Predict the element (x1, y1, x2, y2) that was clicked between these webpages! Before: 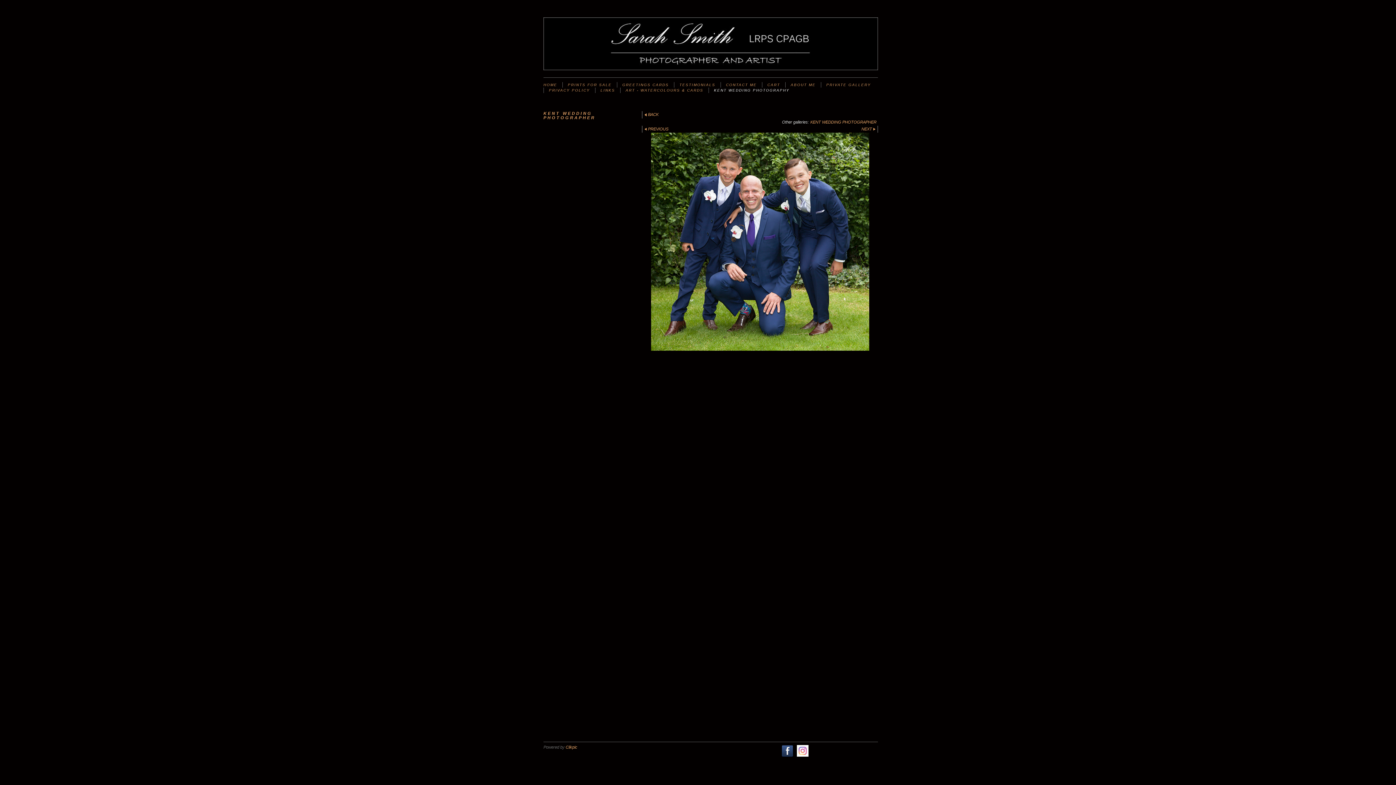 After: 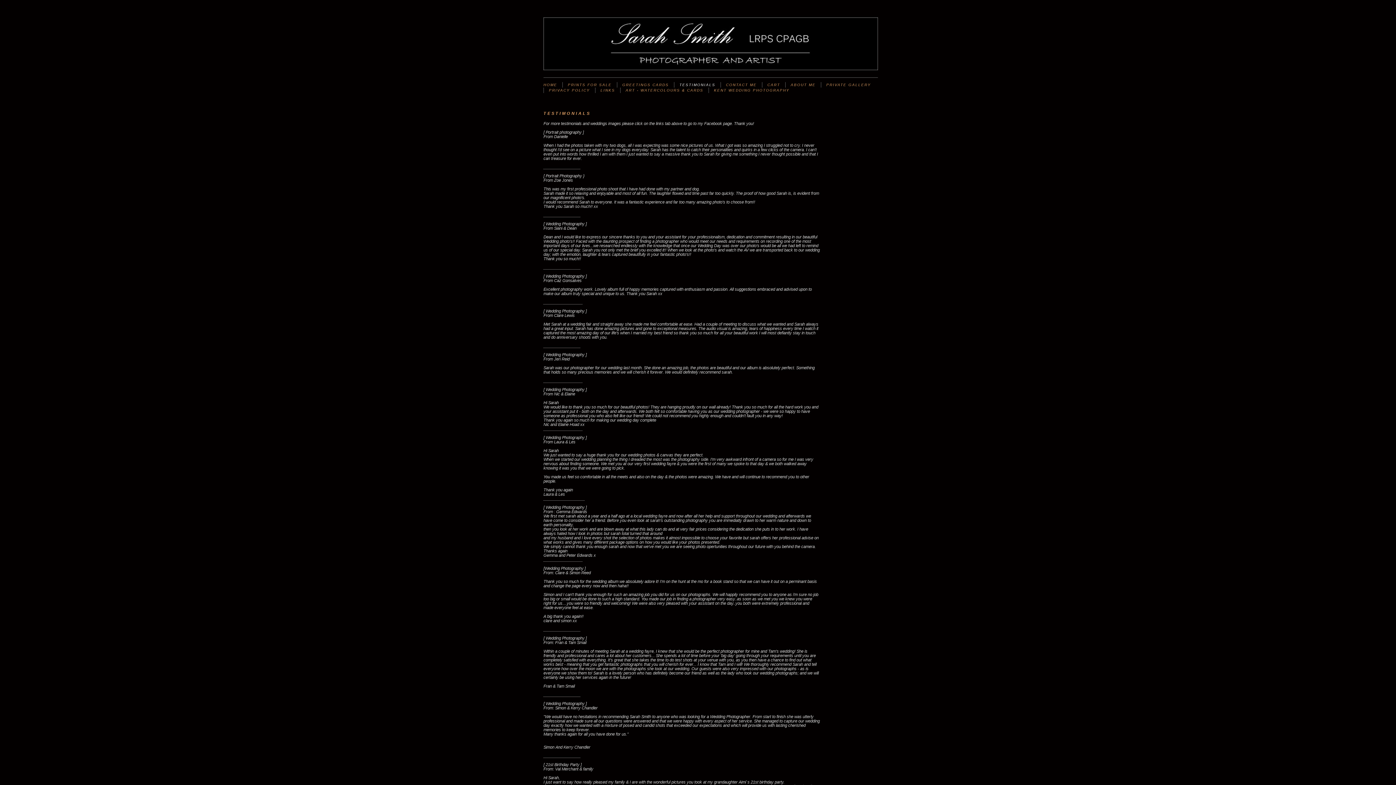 Action: bbox: (674, 82, 720, 87) label: TESTIMONIALS